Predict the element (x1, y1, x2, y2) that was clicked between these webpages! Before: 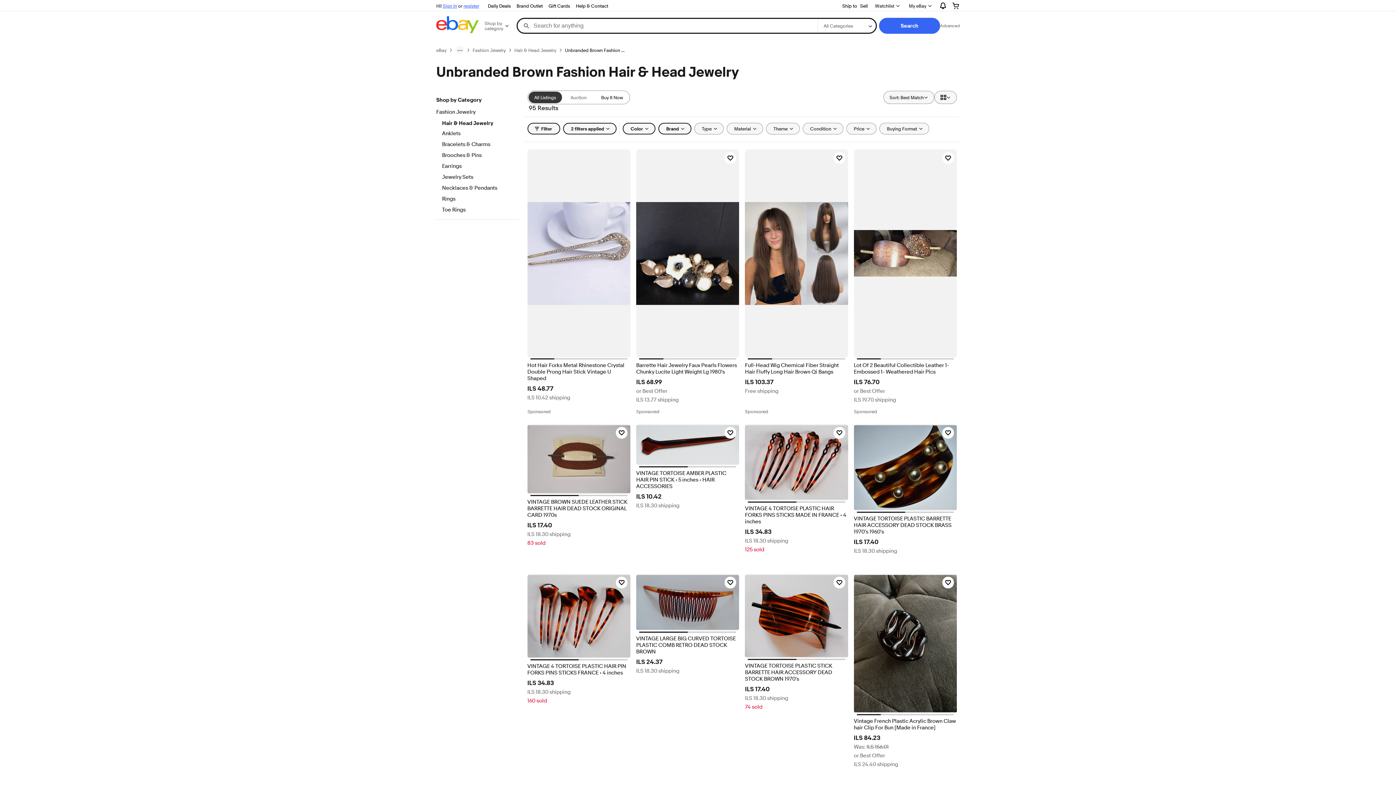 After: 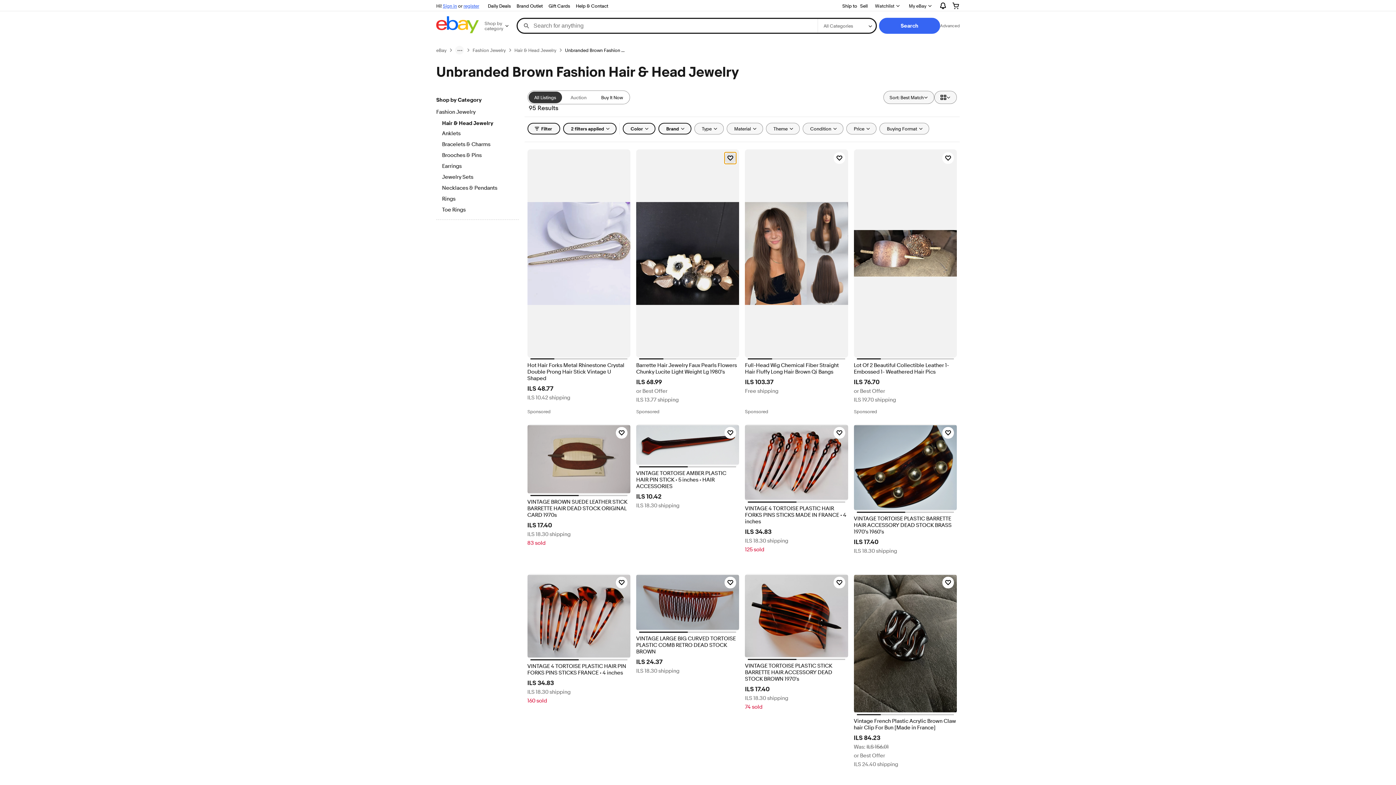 Action: label: Click to watch item - Barrette Hair Jewelry Faux Pearls Flowers Chunky Lucite Light Weight Lg 1980's bbox: (724, 152, 736, 164)